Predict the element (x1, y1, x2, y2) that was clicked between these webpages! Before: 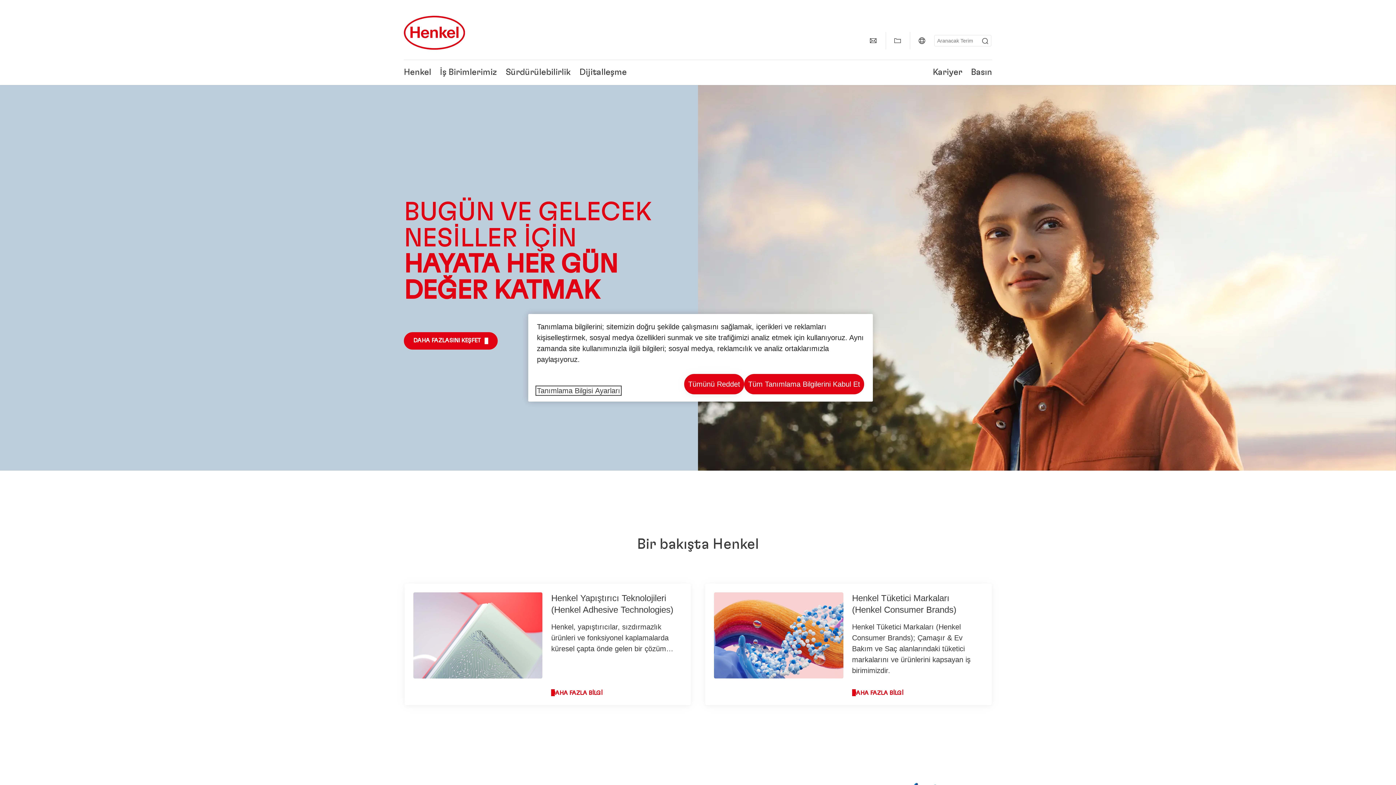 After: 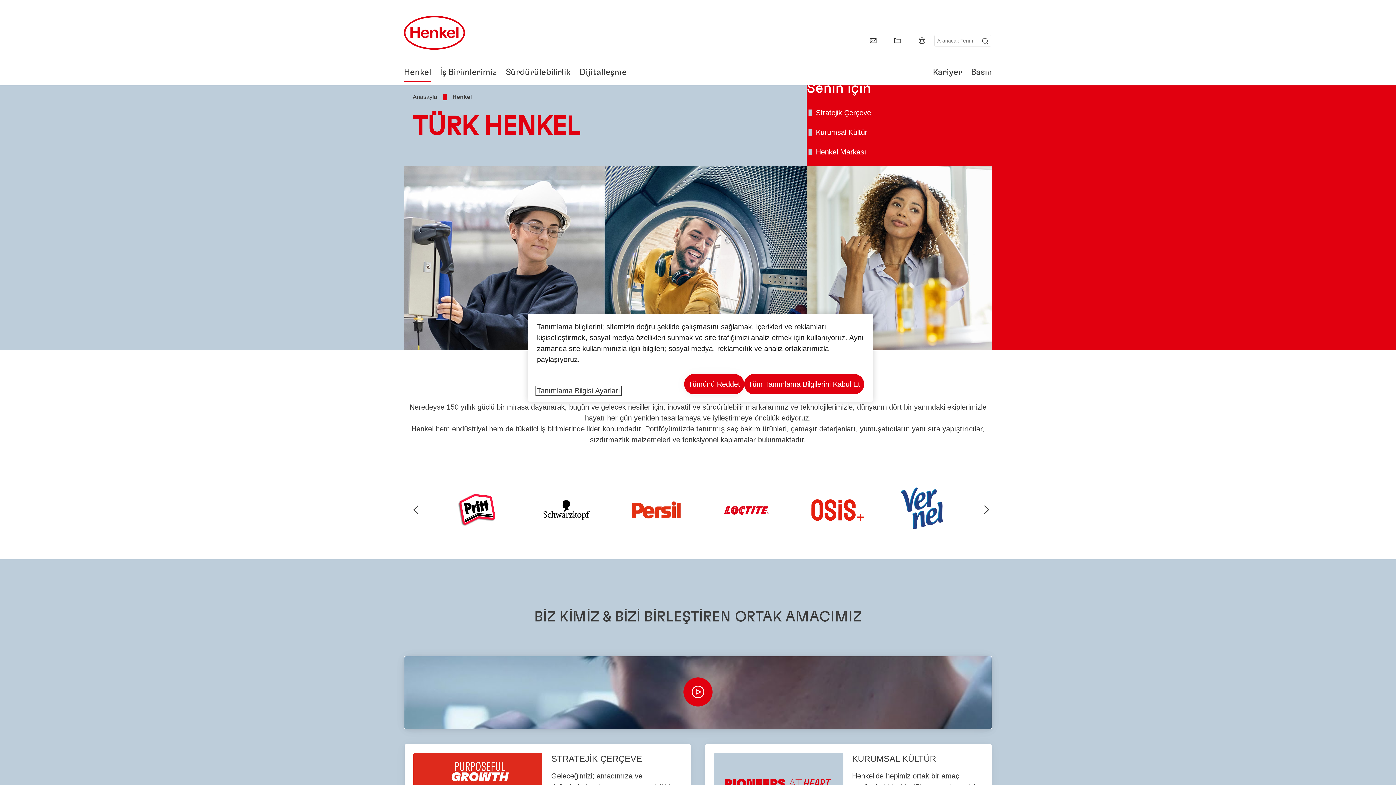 Action: bbox: (404, 332, 497, 349) label: ???İNTERNAL.LİNK.TR???
DAHA FAZLASINI KEŞFET